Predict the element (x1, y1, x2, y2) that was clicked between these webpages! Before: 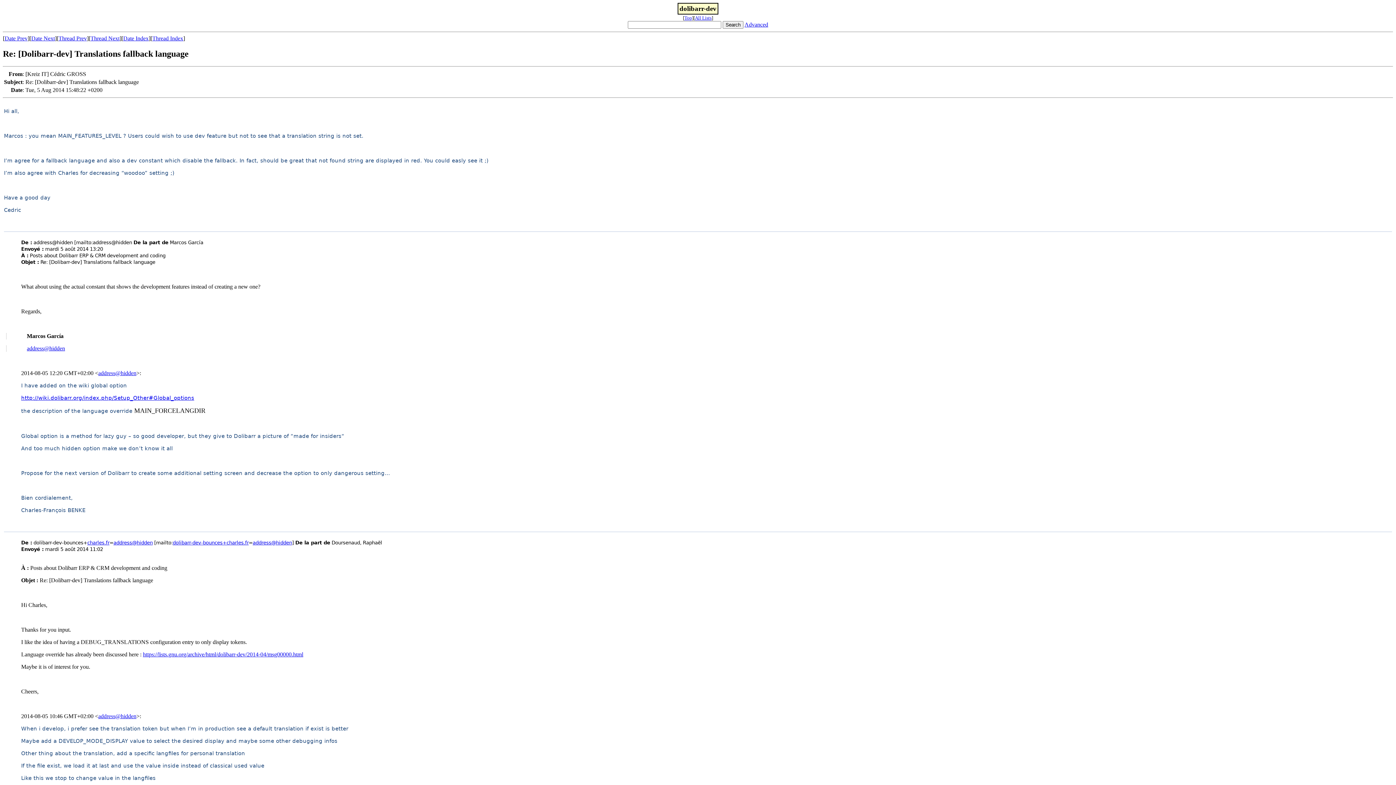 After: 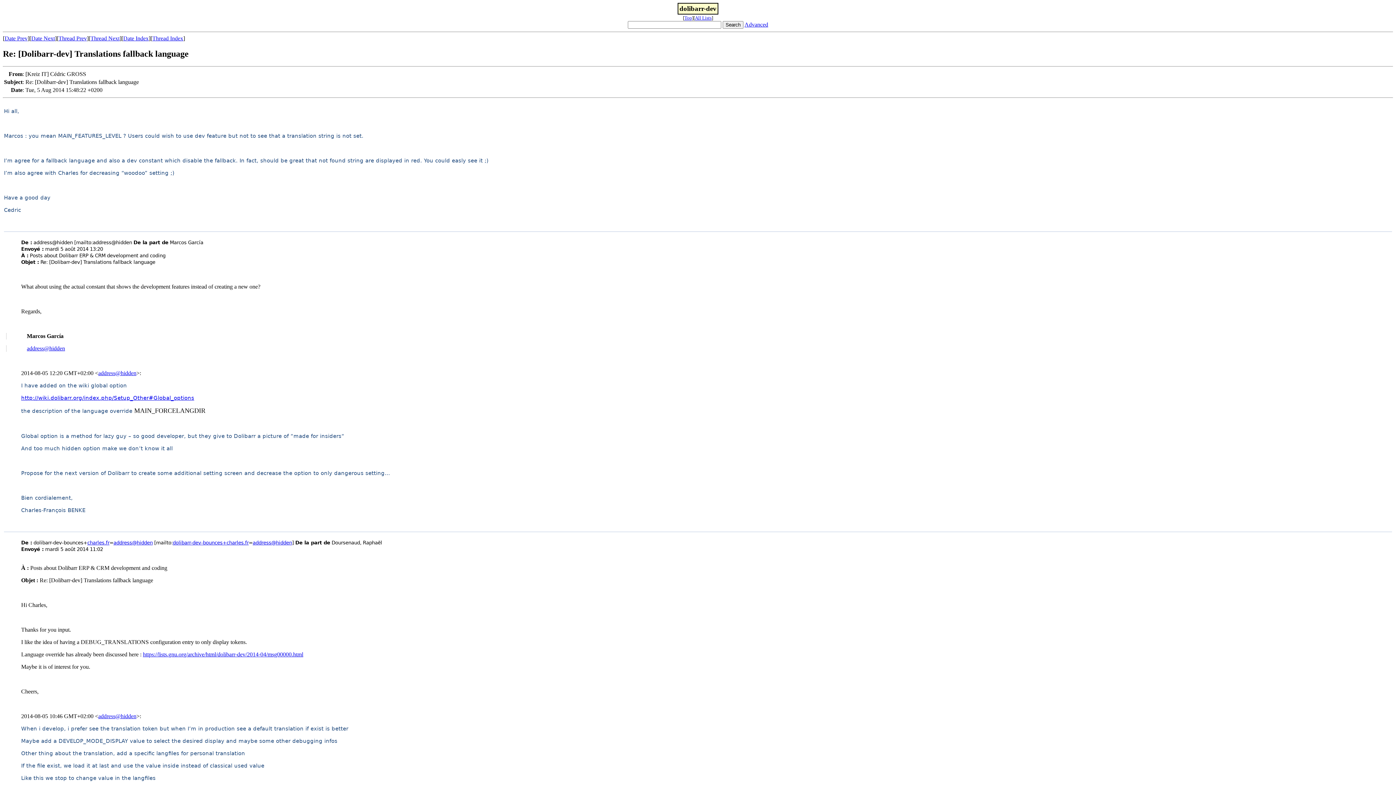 Action: label: address@hidden bbox: (26, 345, 65, 351)